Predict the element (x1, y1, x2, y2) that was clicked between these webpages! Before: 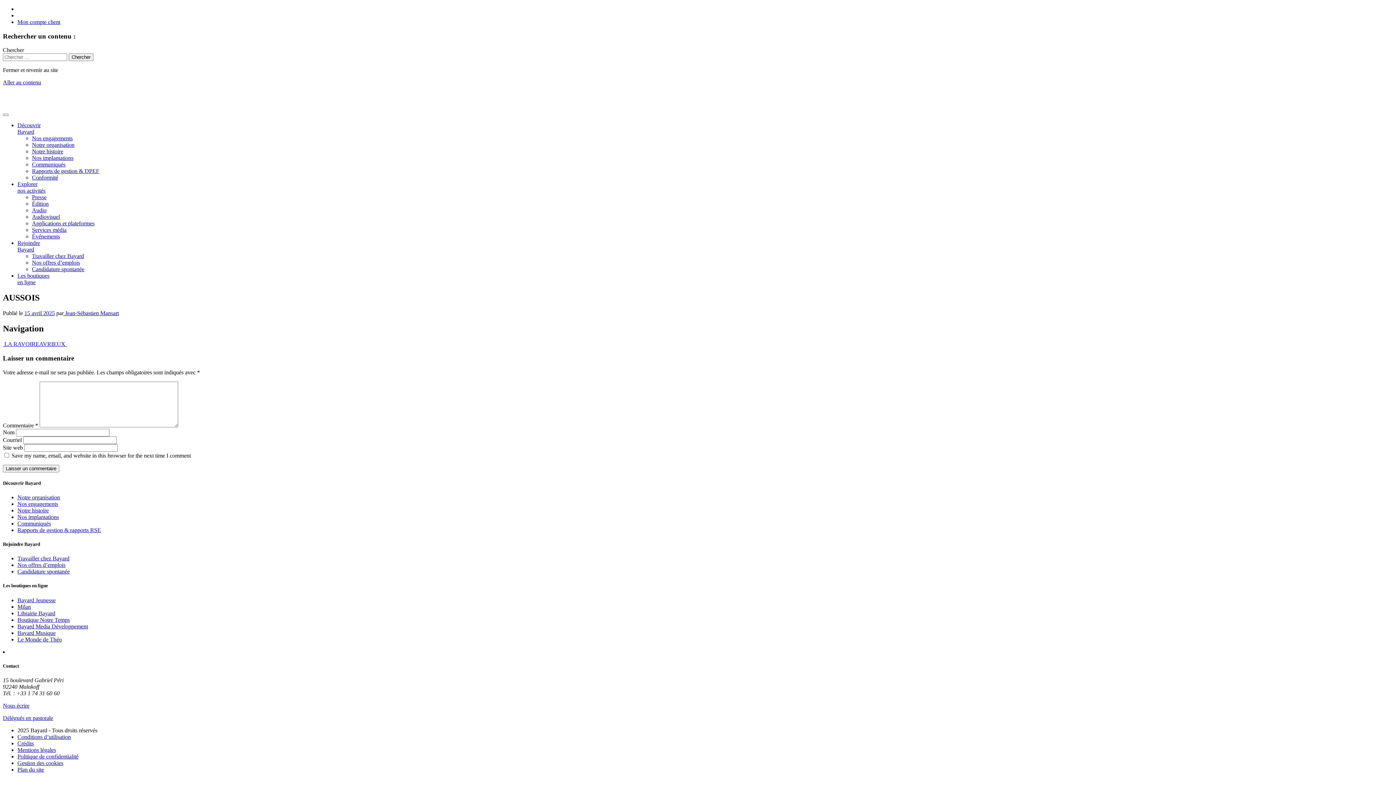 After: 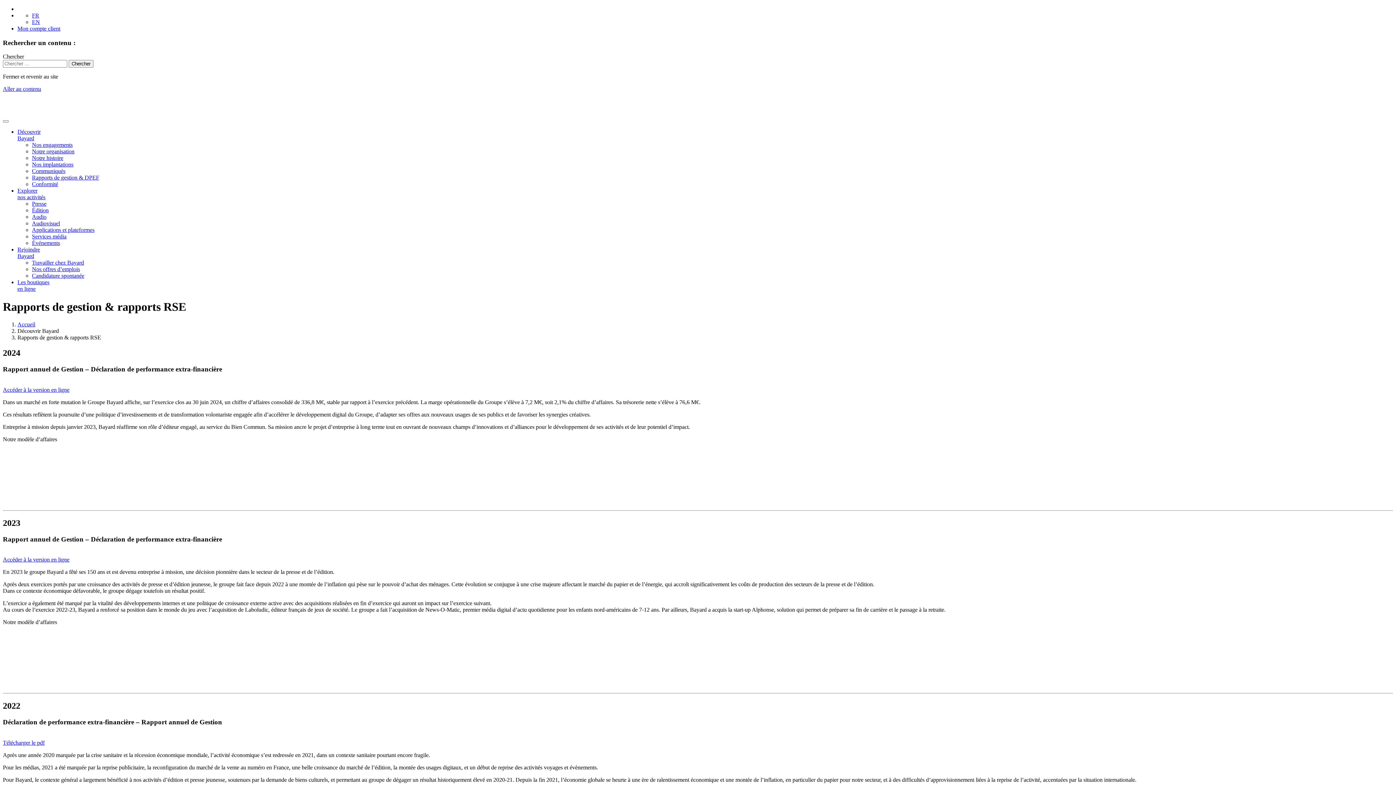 Action: label: Rapports de gestion & rapports RSE bbox: (17, 527, 101, 533)